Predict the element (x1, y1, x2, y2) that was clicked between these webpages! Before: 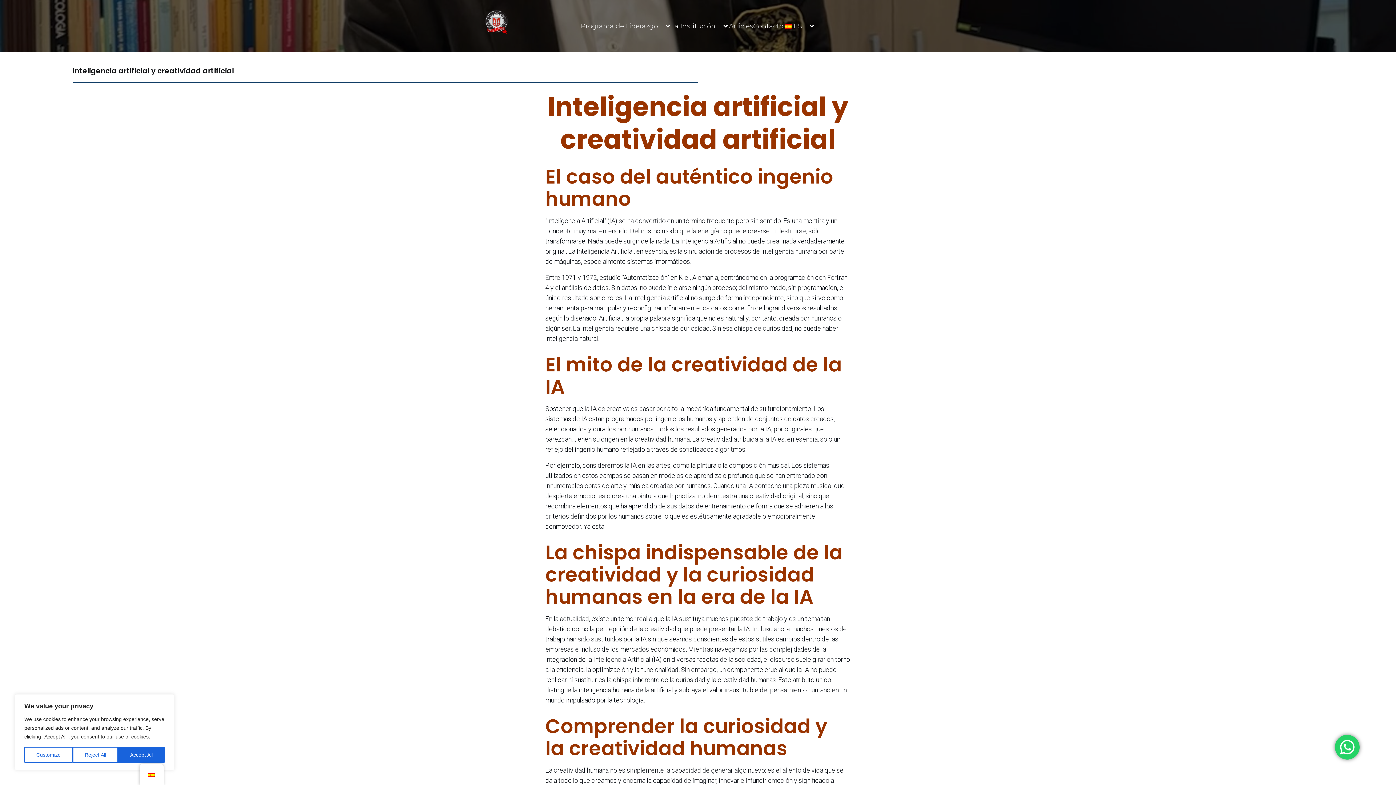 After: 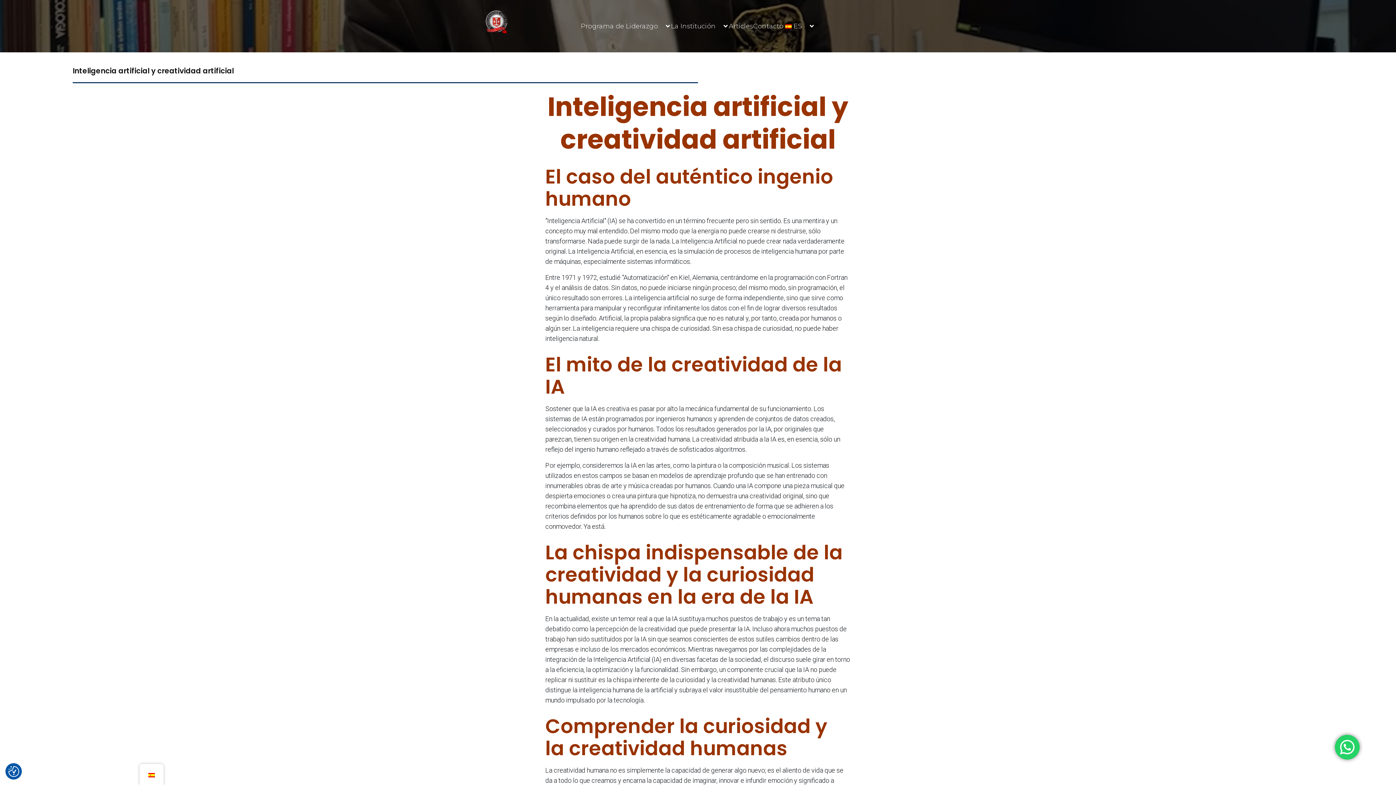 Action: label: Reject All bbox: (72, 747, 118, 763)